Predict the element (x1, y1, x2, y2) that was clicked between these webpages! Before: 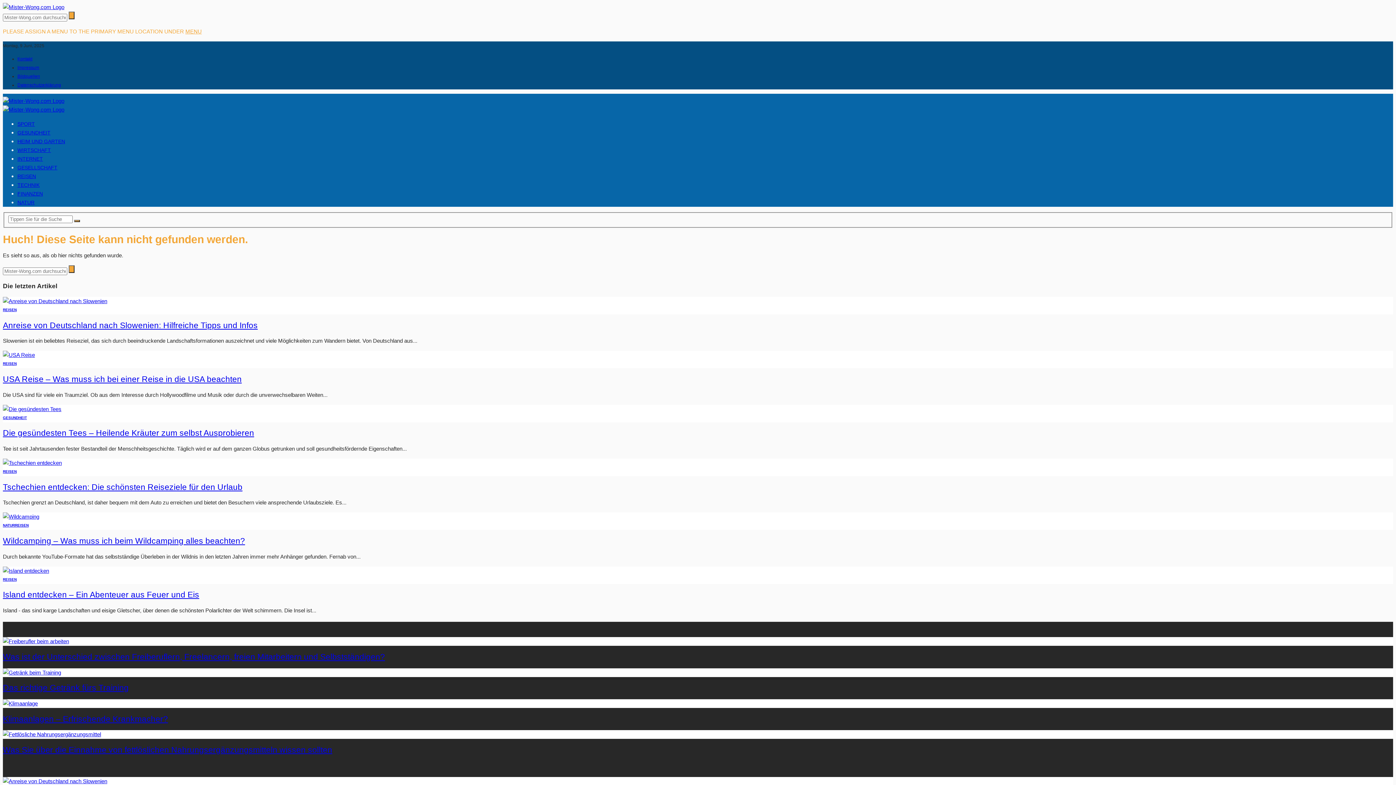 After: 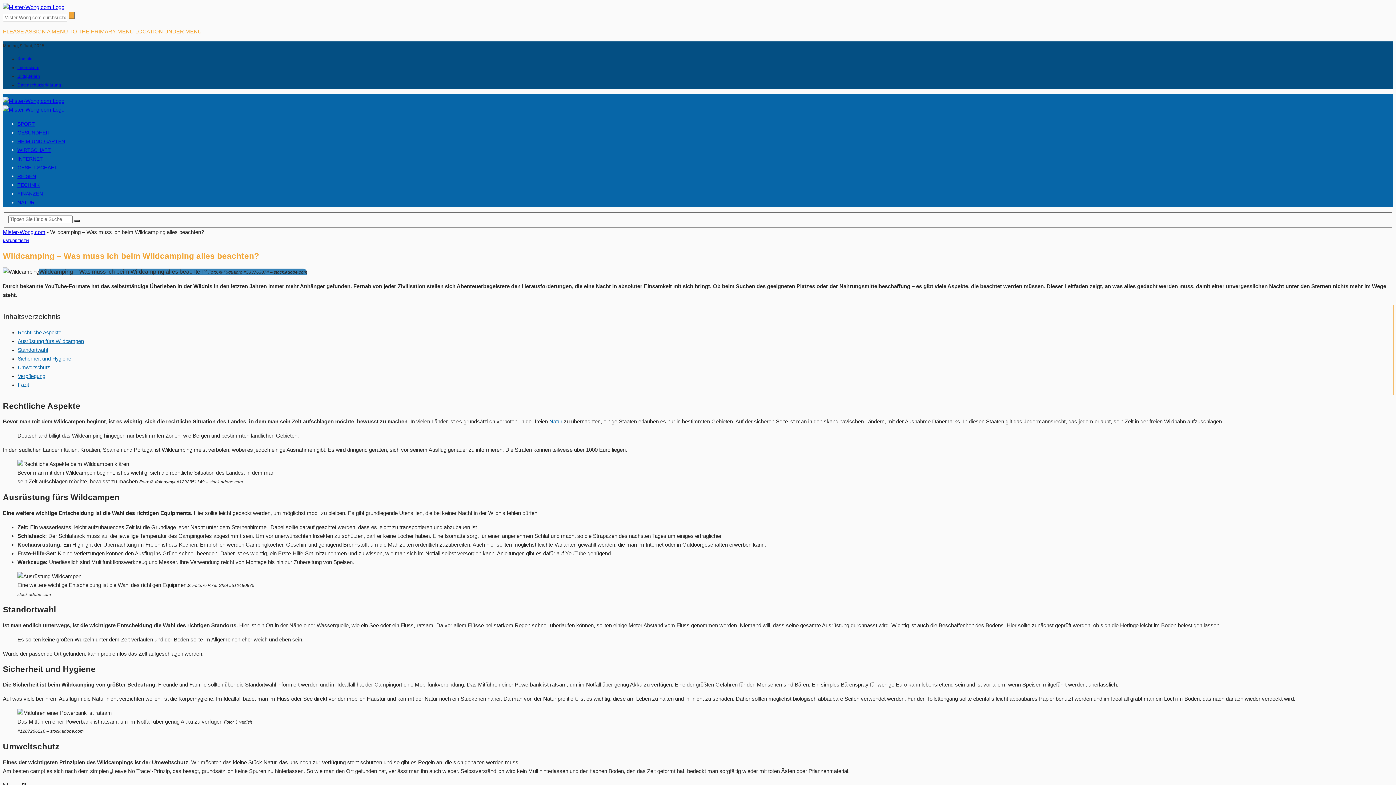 Action: bbox: (2, 513, 39, 520)